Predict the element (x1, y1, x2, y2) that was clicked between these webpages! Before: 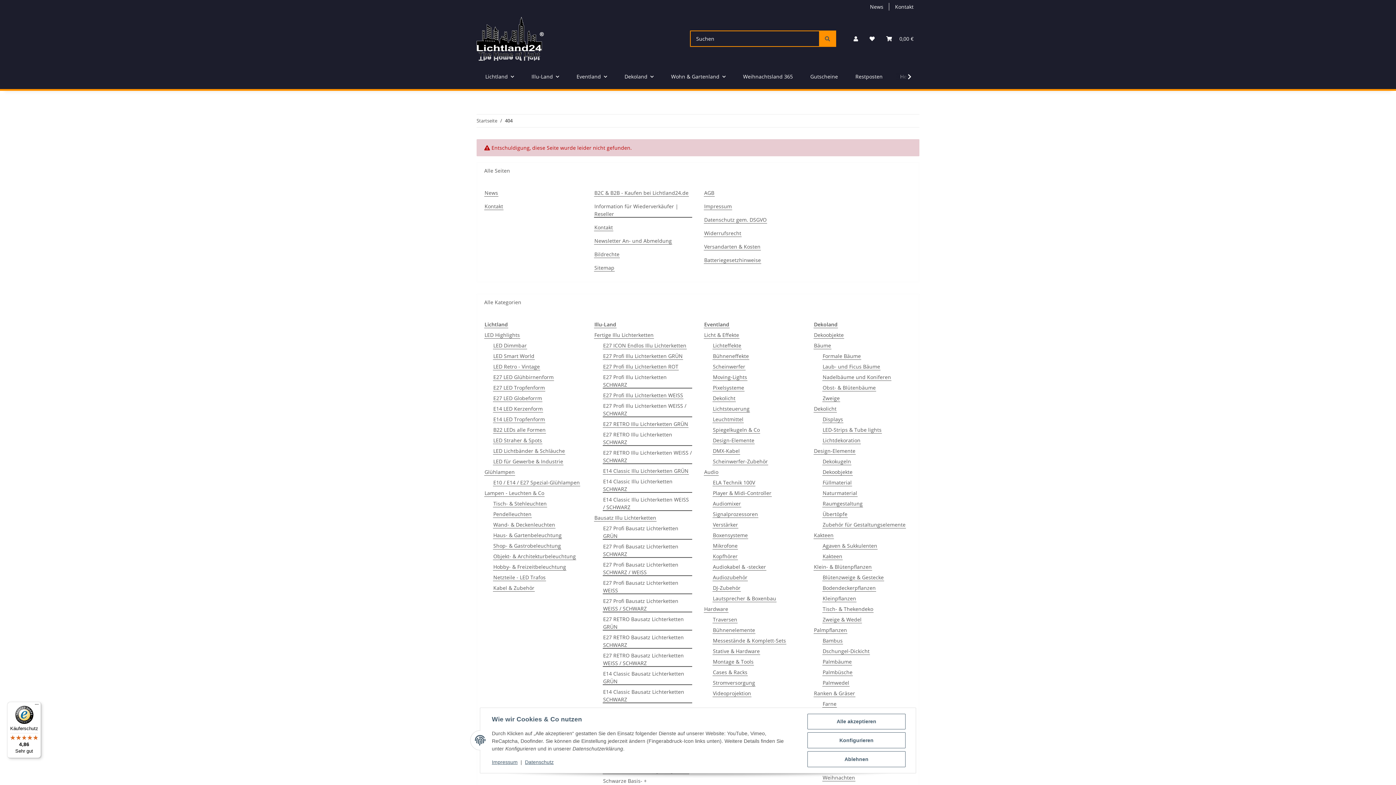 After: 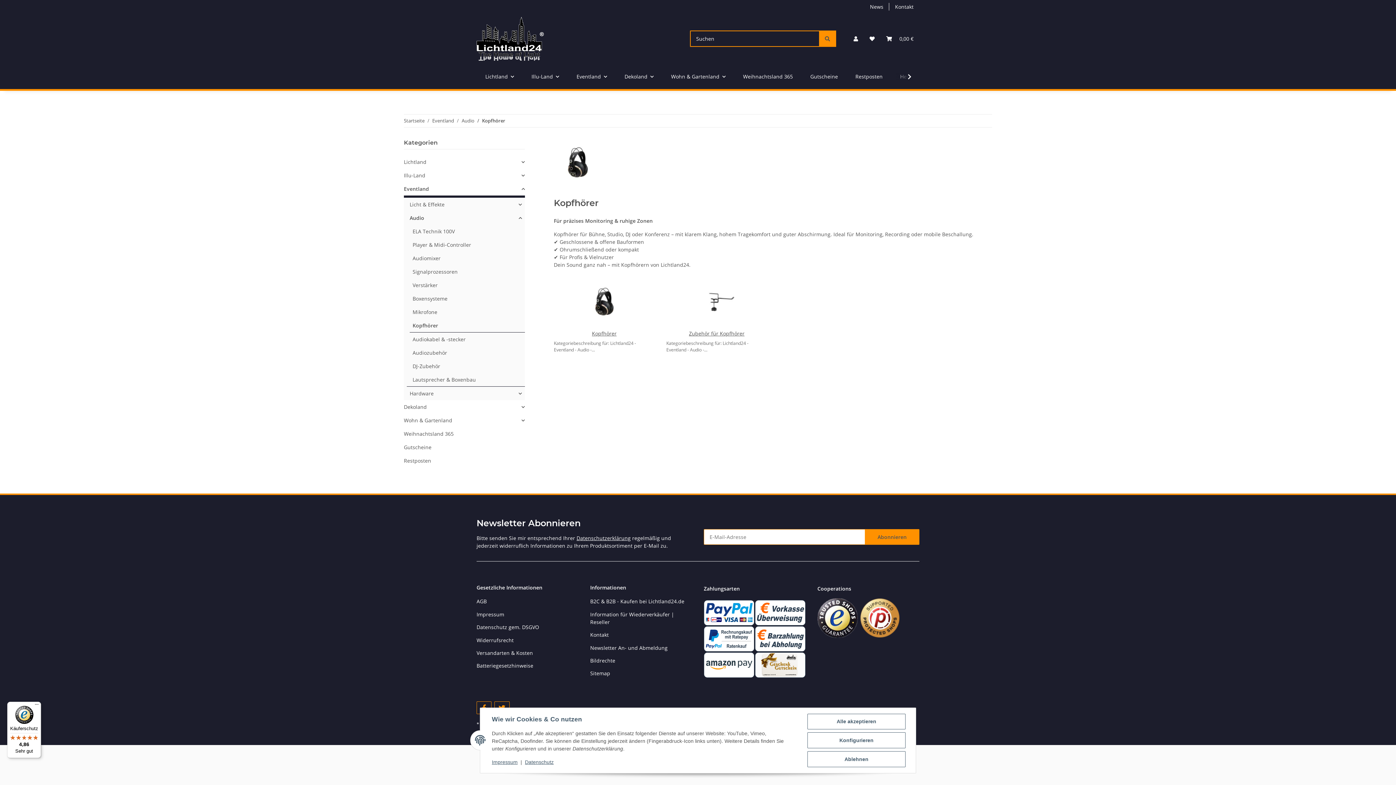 Action: bbox: (712, 552, 738, 560) label: Kopfhörer